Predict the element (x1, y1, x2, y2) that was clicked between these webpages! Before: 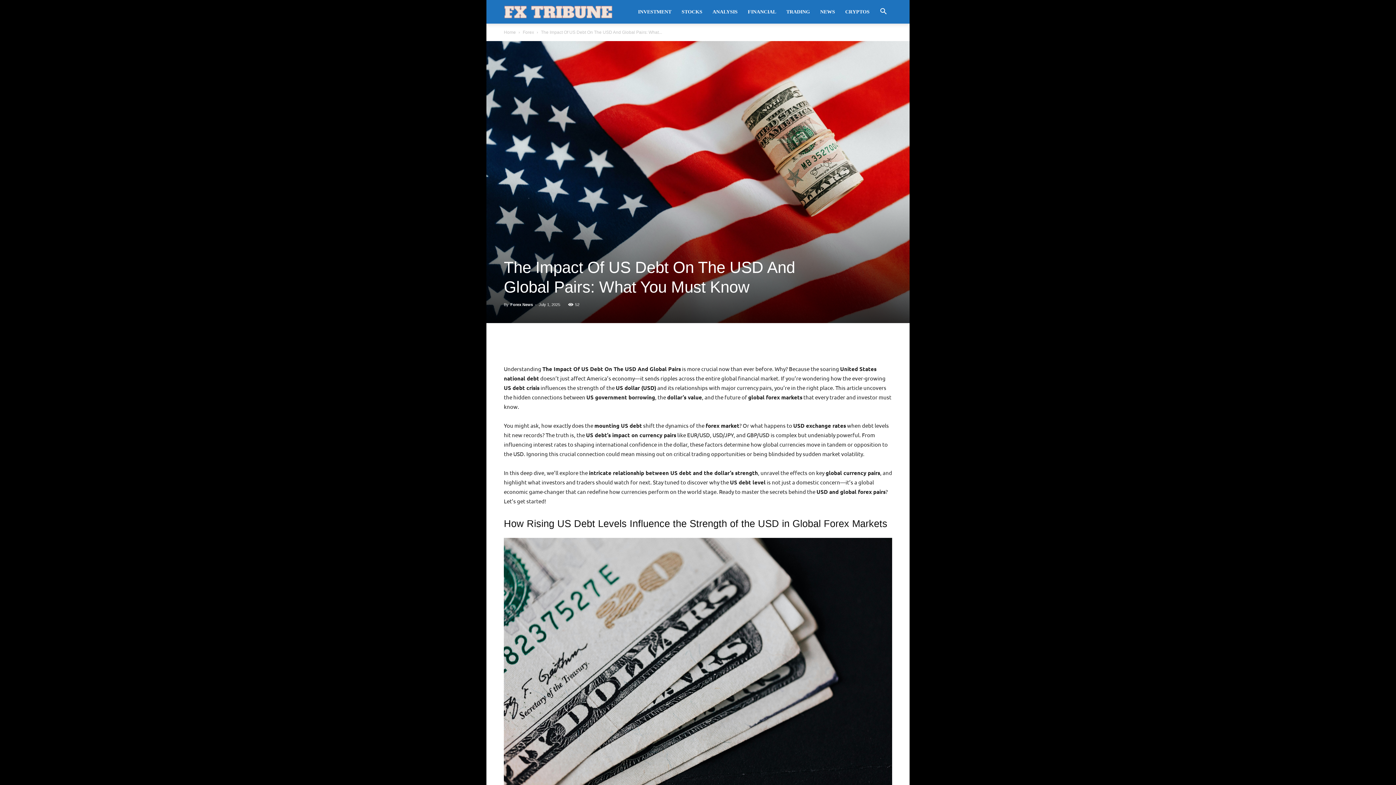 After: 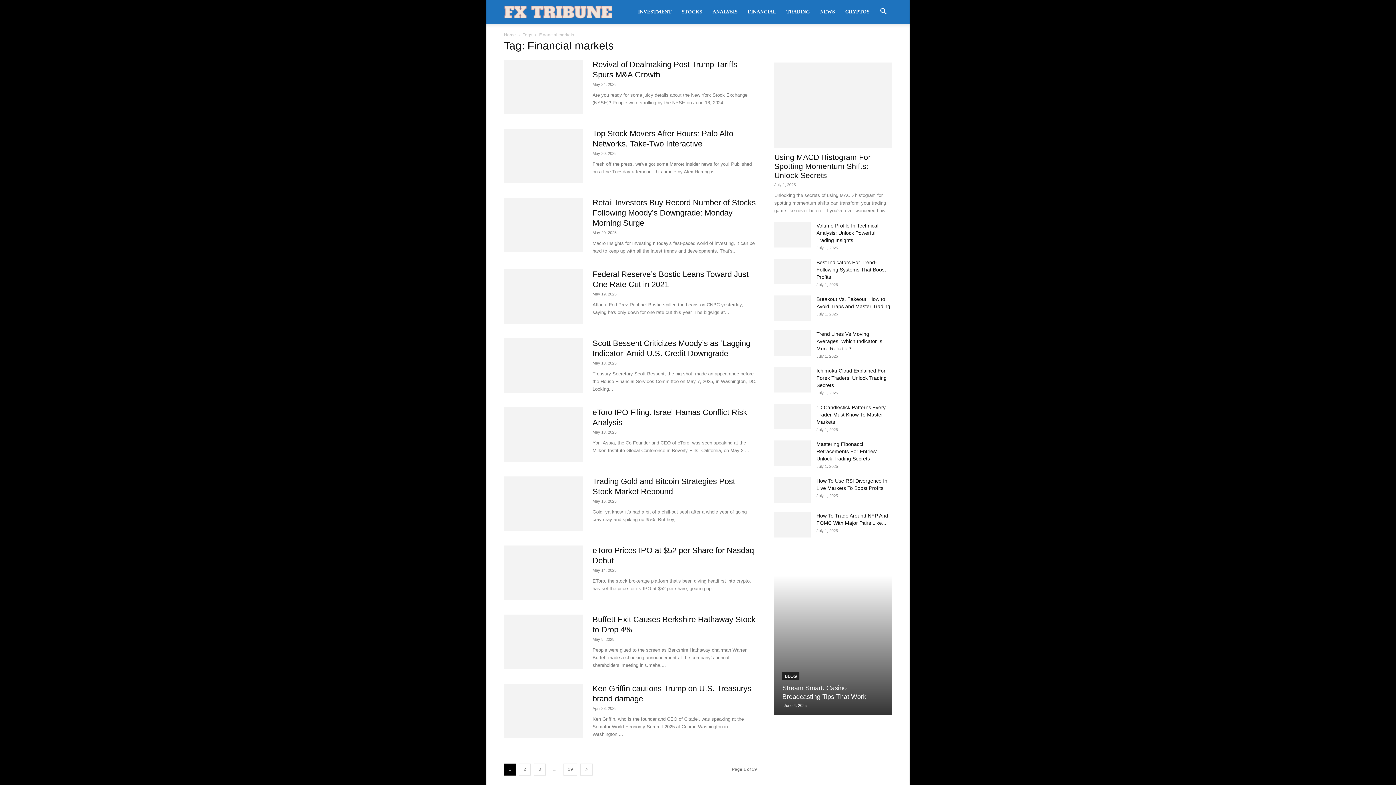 Action: bbox: (742, 0, 781, 23) label: FINANCIAL